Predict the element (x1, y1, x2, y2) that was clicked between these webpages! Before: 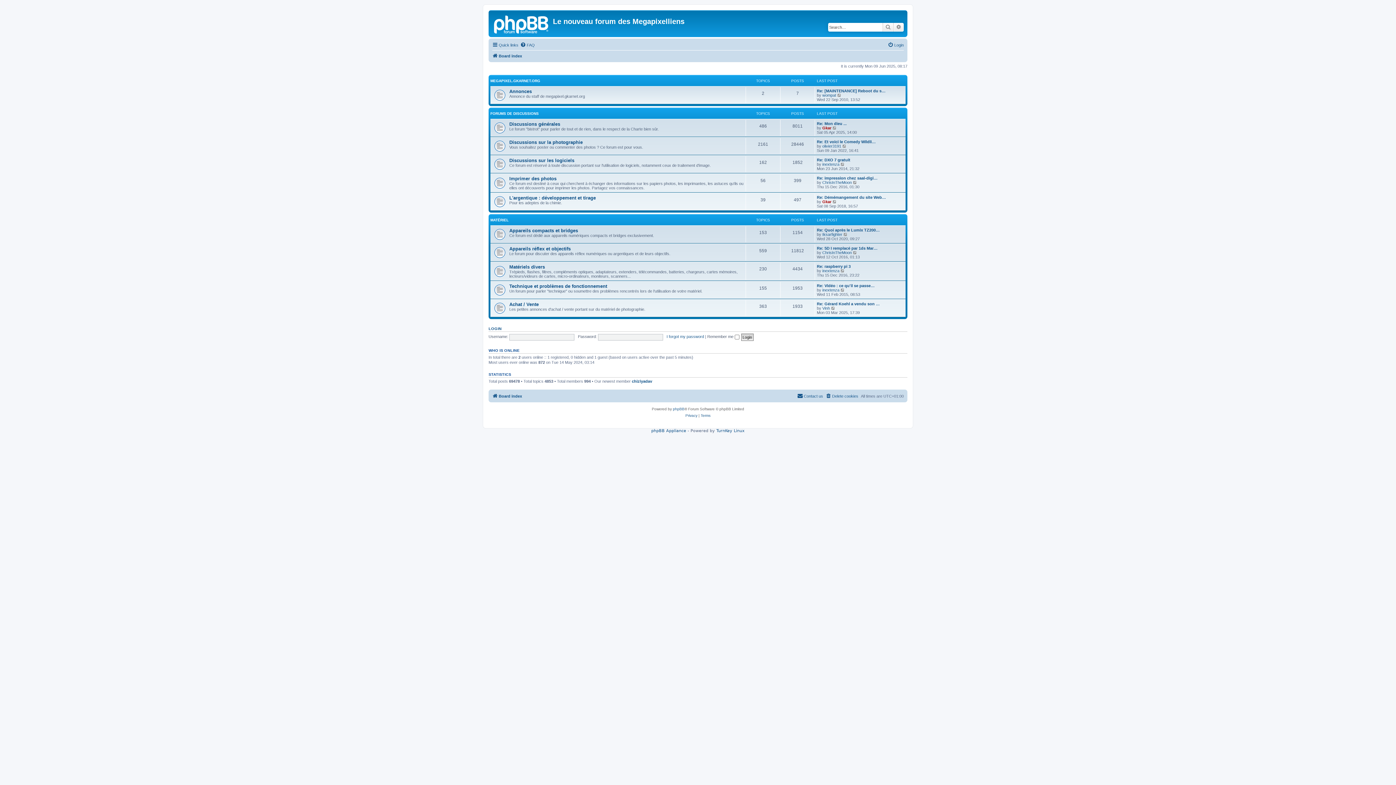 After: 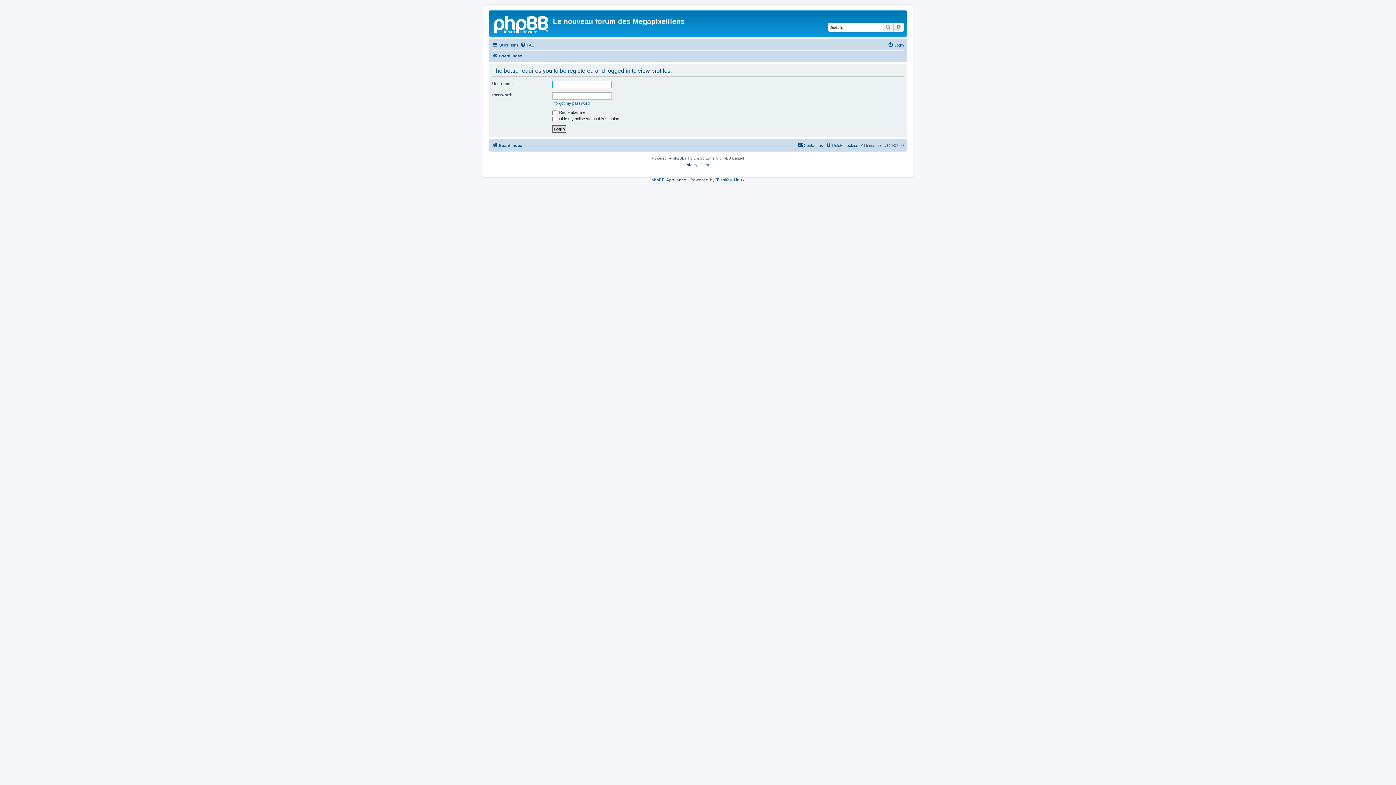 Action: bbox: (822, 232, 842, 236) label: Iksarfighter